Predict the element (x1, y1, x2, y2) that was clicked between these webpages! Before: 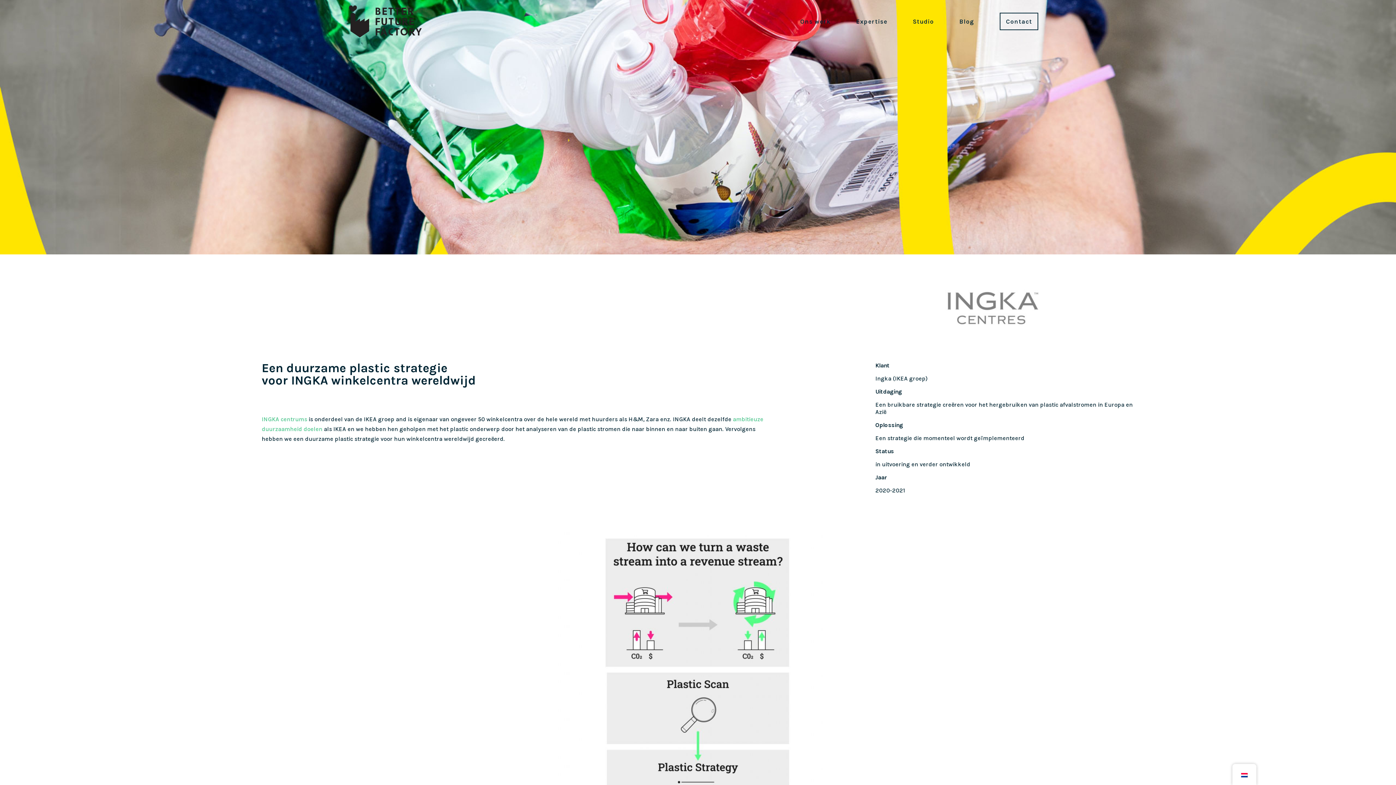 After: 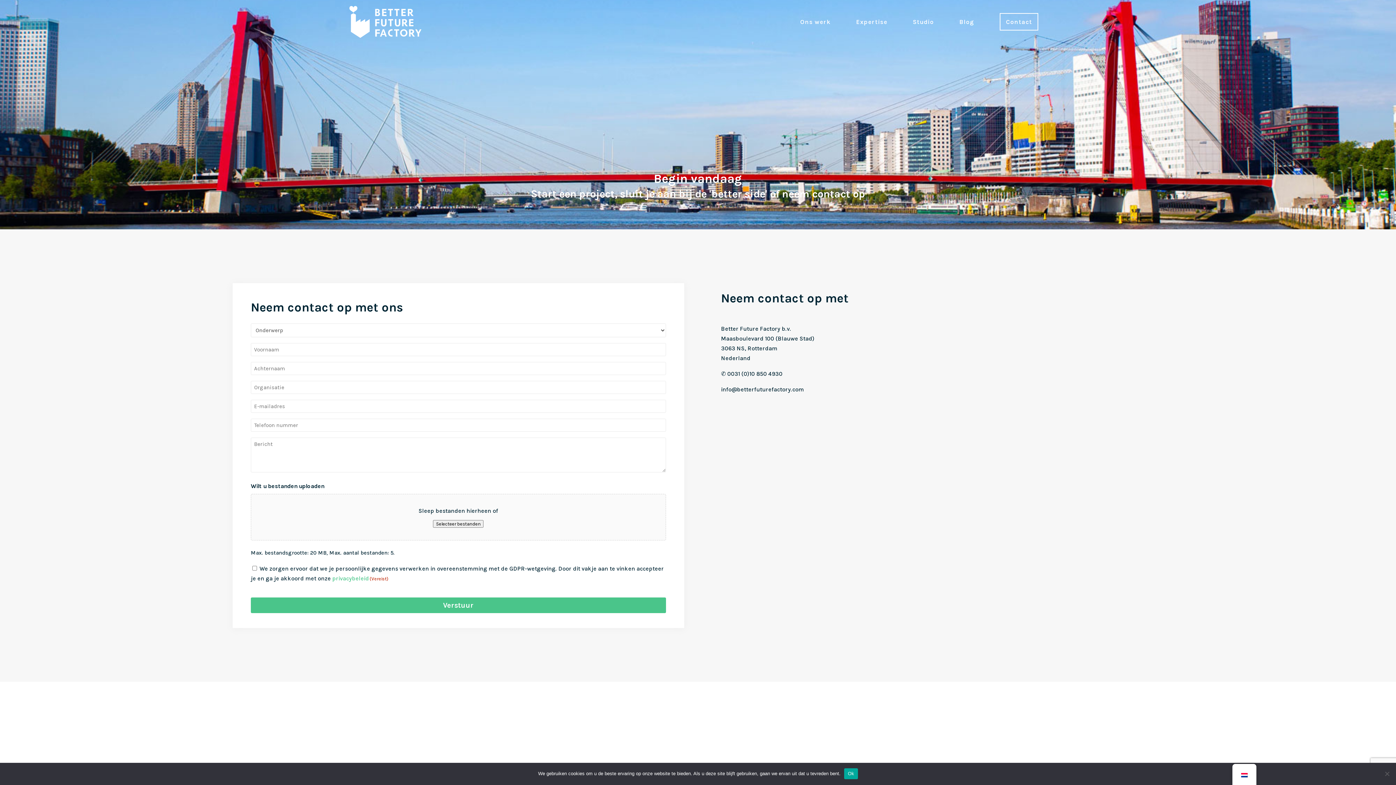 Action: bbox: (1000, 12, 1038, 30) label: Contact